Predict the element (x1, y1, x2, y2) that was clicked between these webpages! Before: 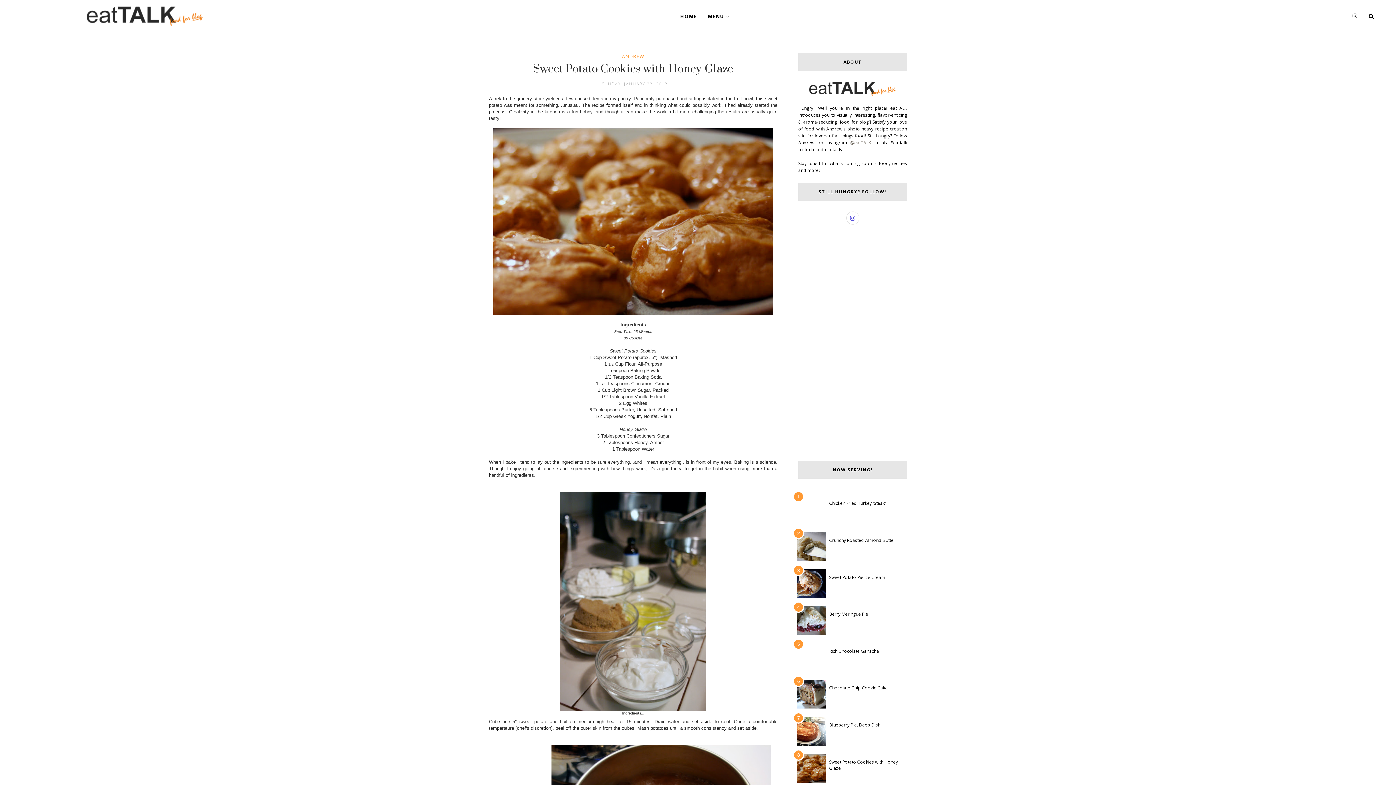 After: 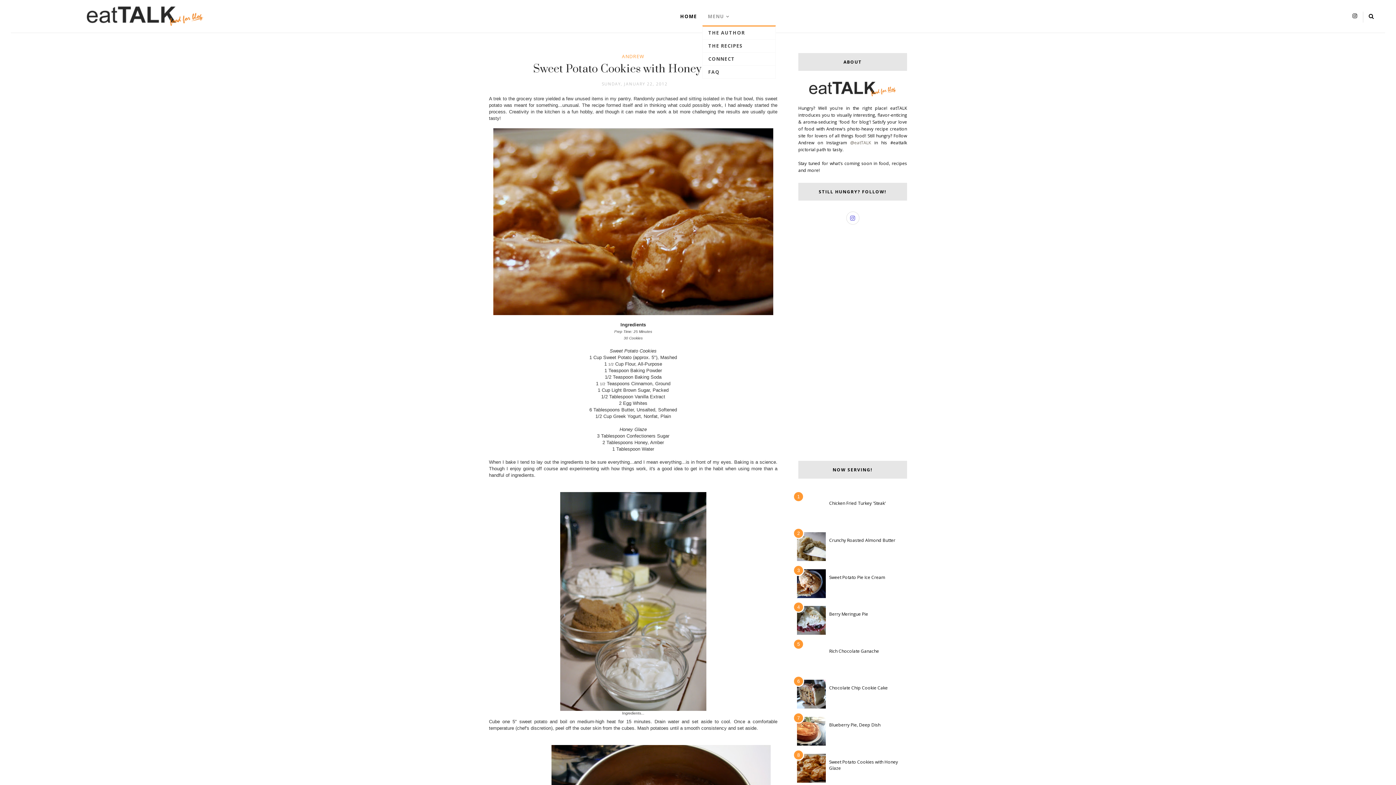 Action: bbox: (708, 7, 731, 25) label: MENU